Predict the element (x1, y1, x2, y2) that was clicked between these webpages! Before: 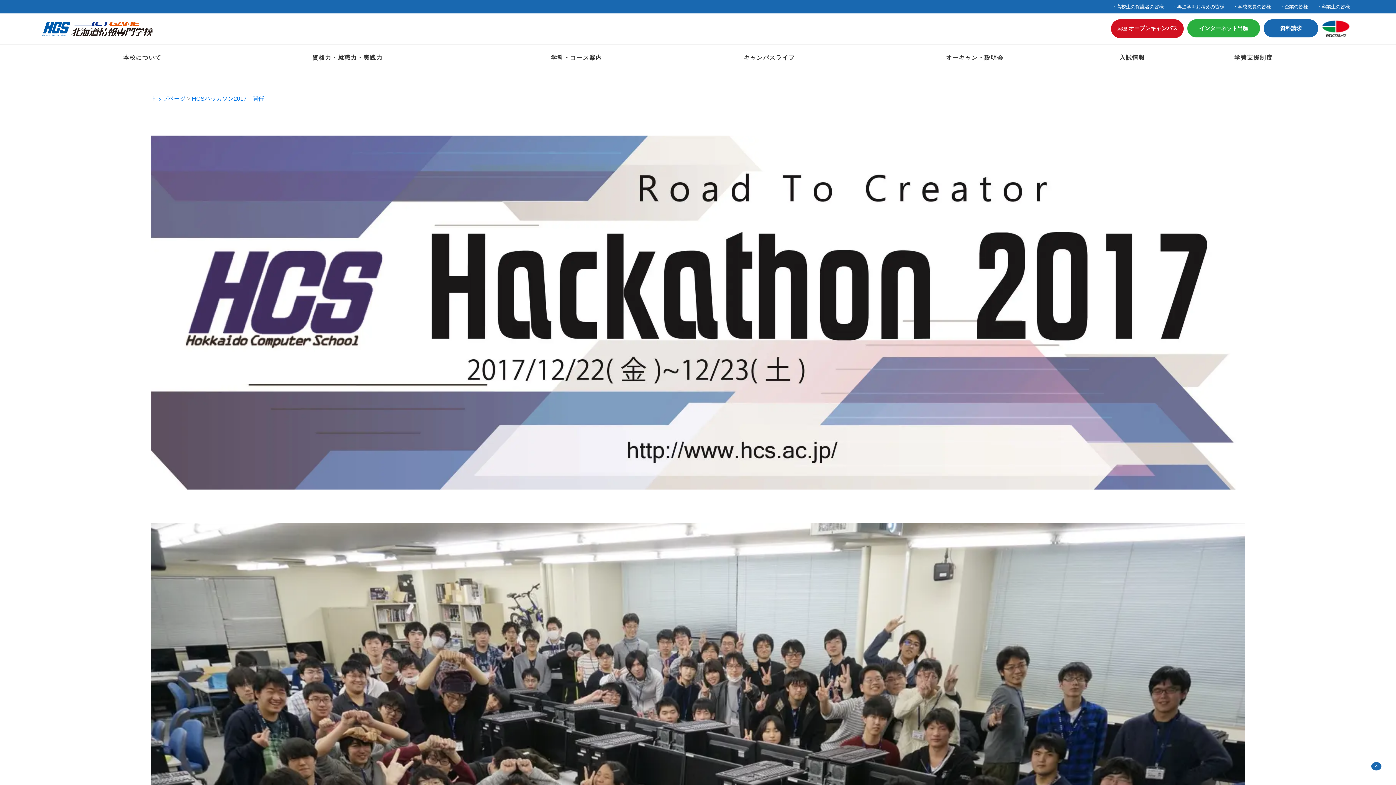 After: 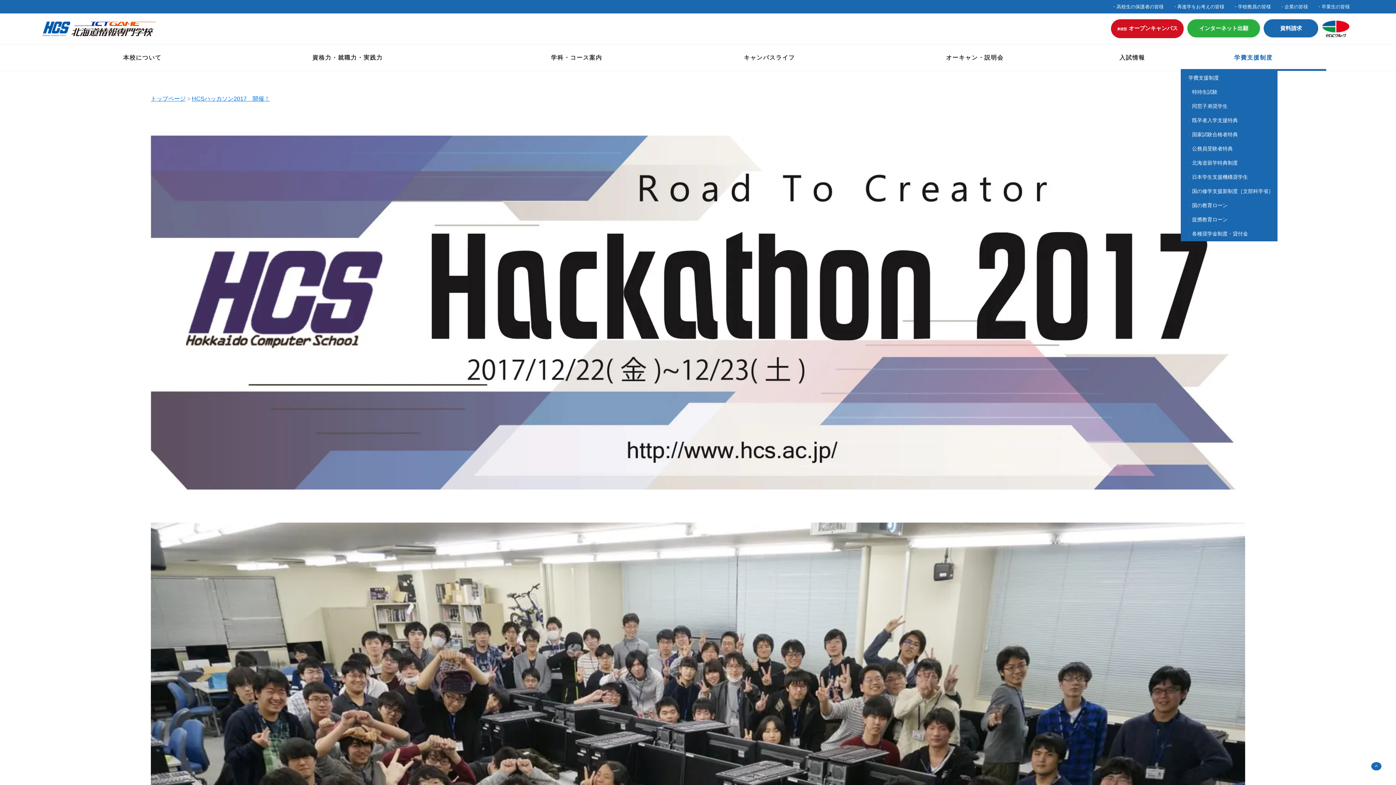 Action: bbox: (1181, 45, 1326, 70) label: 学費支援制度